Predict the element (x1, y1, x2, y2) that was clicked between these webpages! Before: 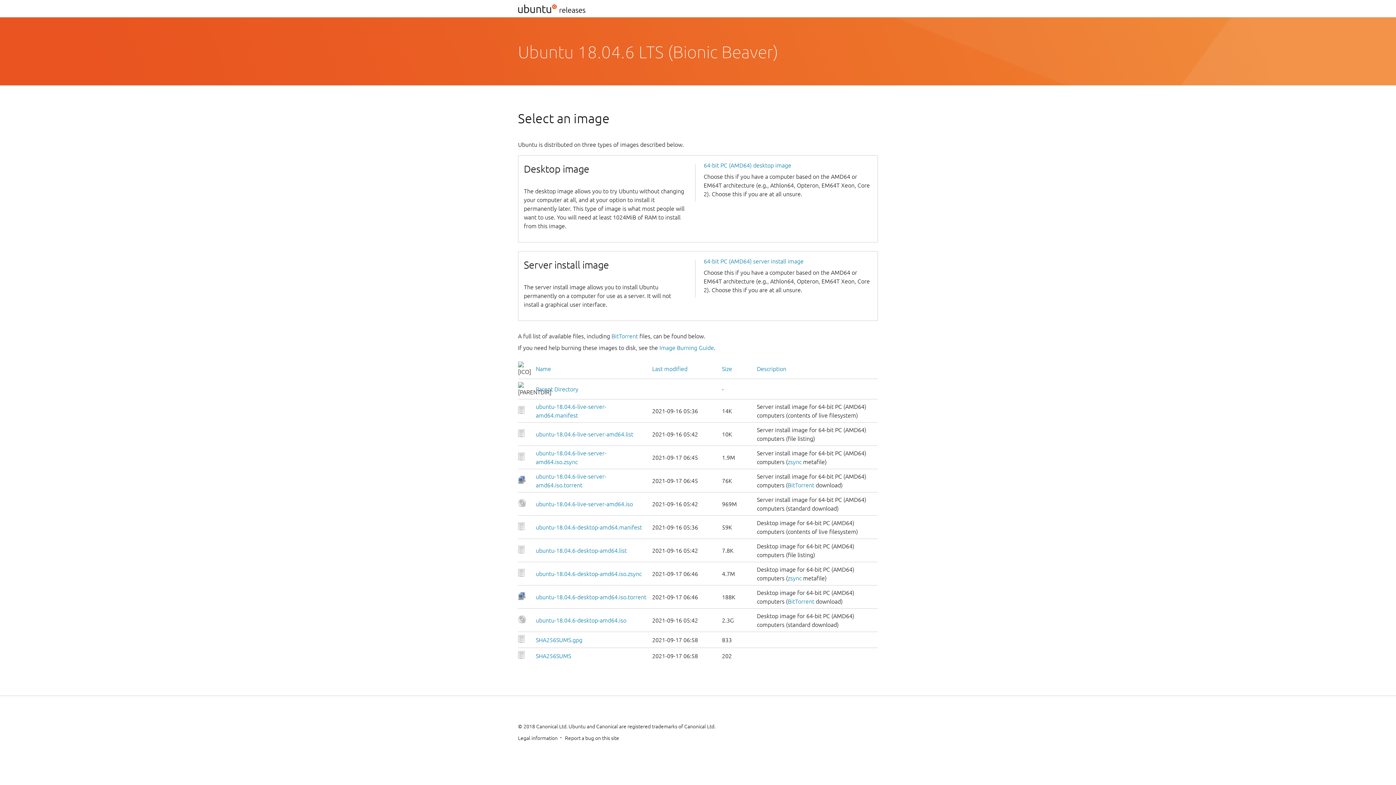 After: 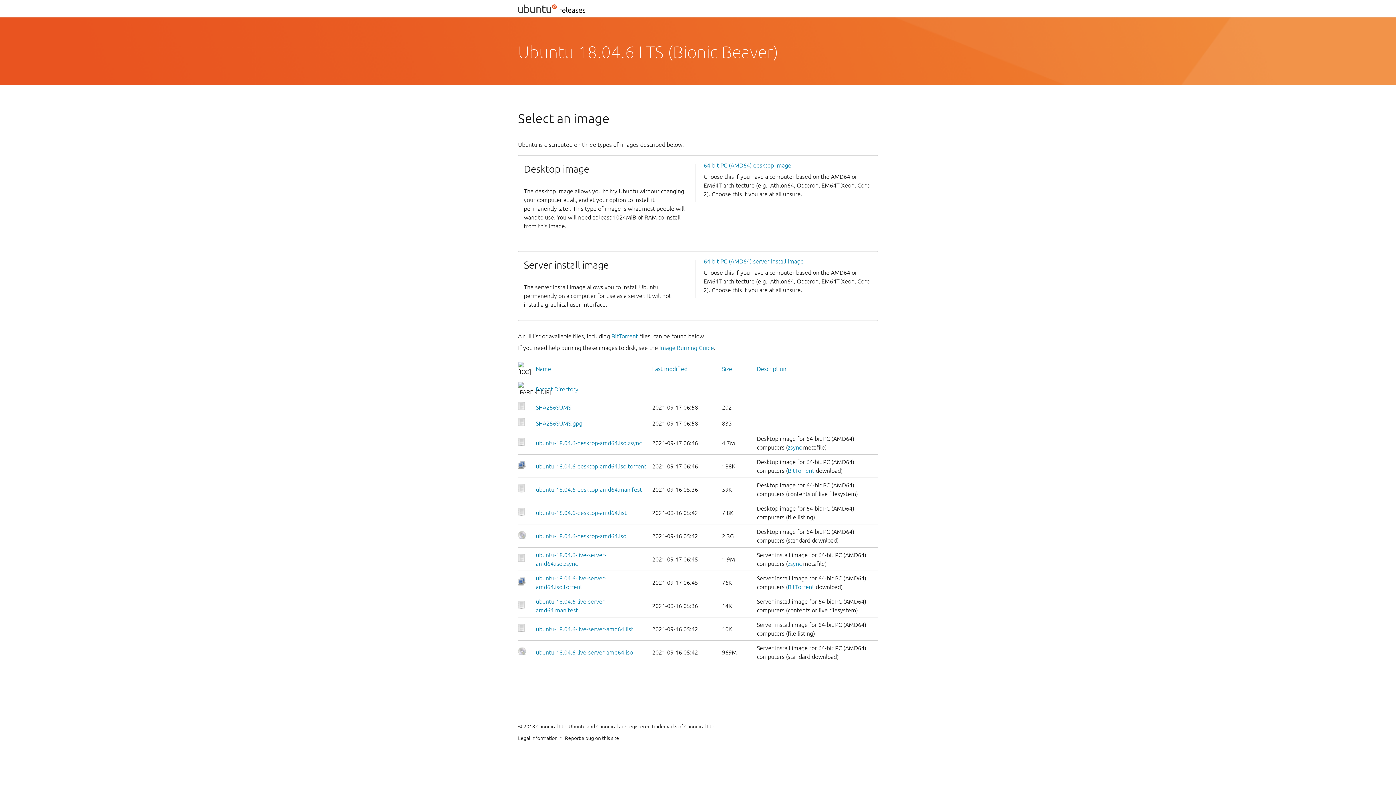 Action: bbox: (757, 365, 786, 372) label: Description